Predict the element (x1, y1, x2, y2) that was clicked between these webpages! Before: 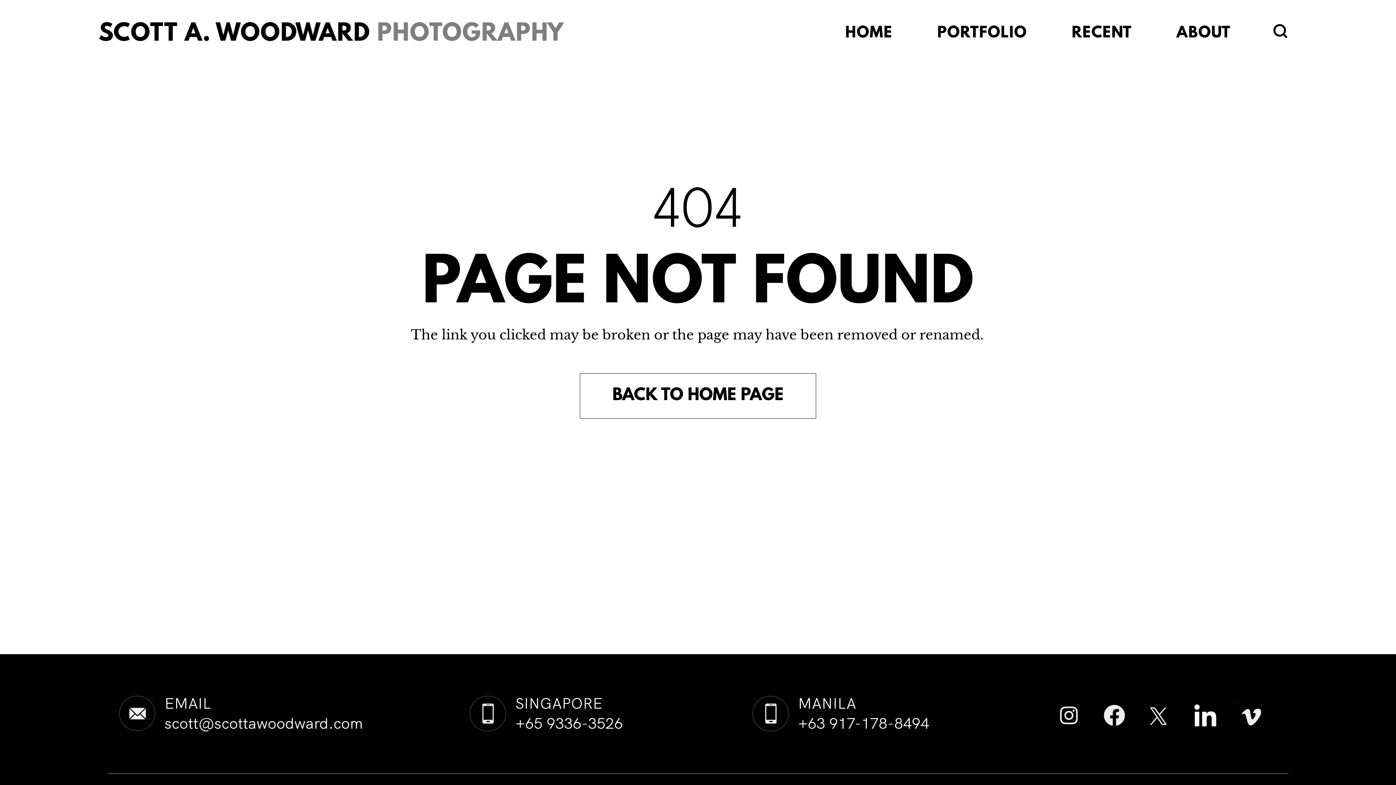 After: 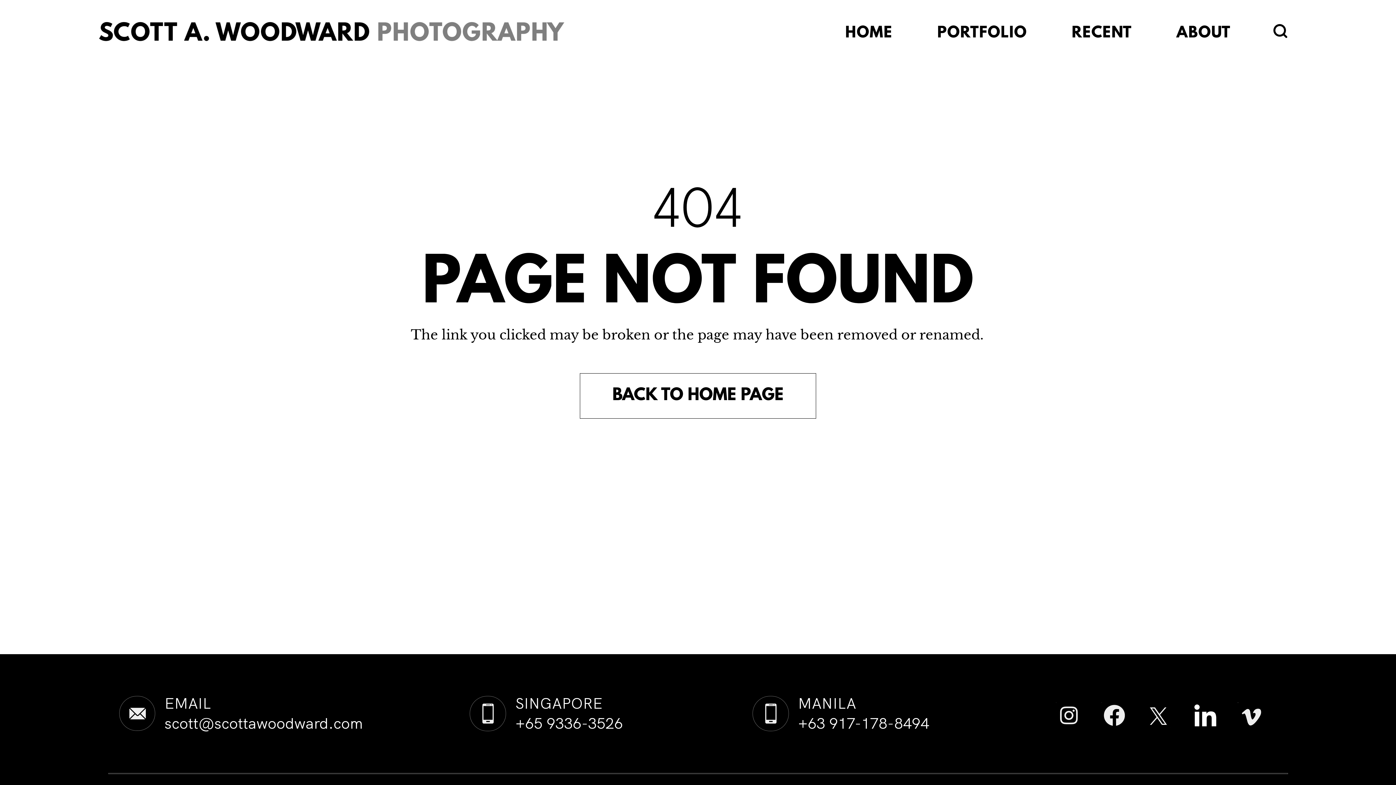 Action: bbox: (1146, 703, 1171, 729)